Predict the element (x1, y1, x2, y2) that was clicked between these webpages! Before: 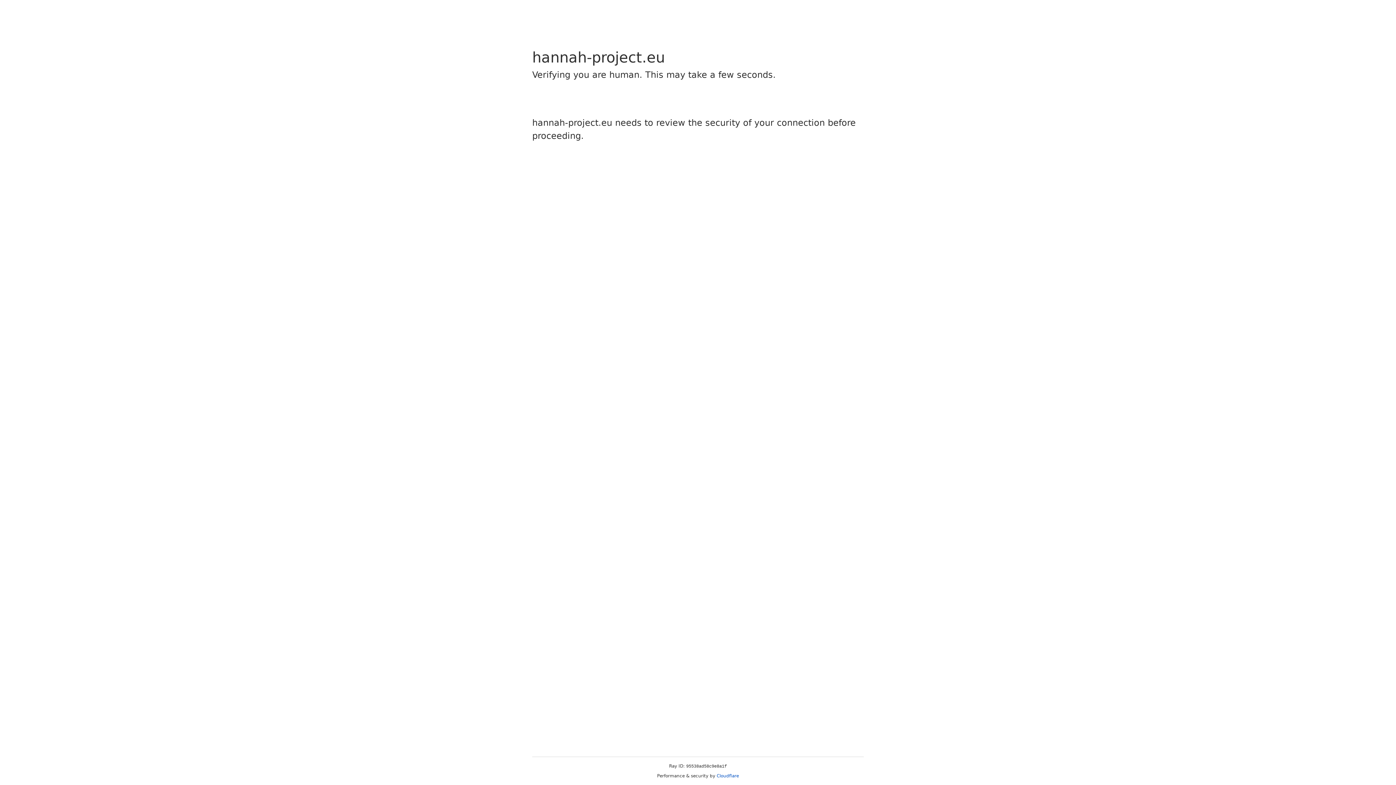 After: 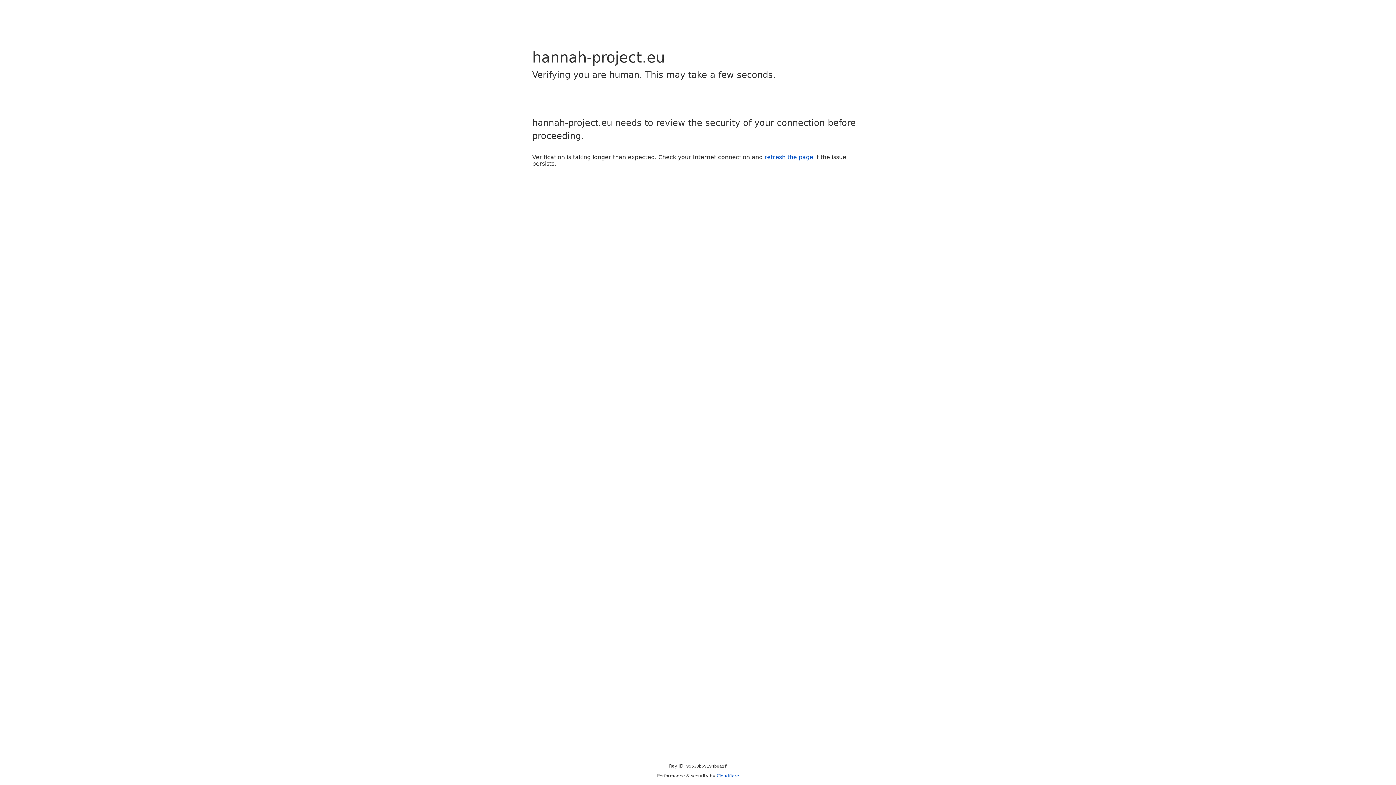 Action: bbox: (716, 773, 739, 778) label: Cloudflare